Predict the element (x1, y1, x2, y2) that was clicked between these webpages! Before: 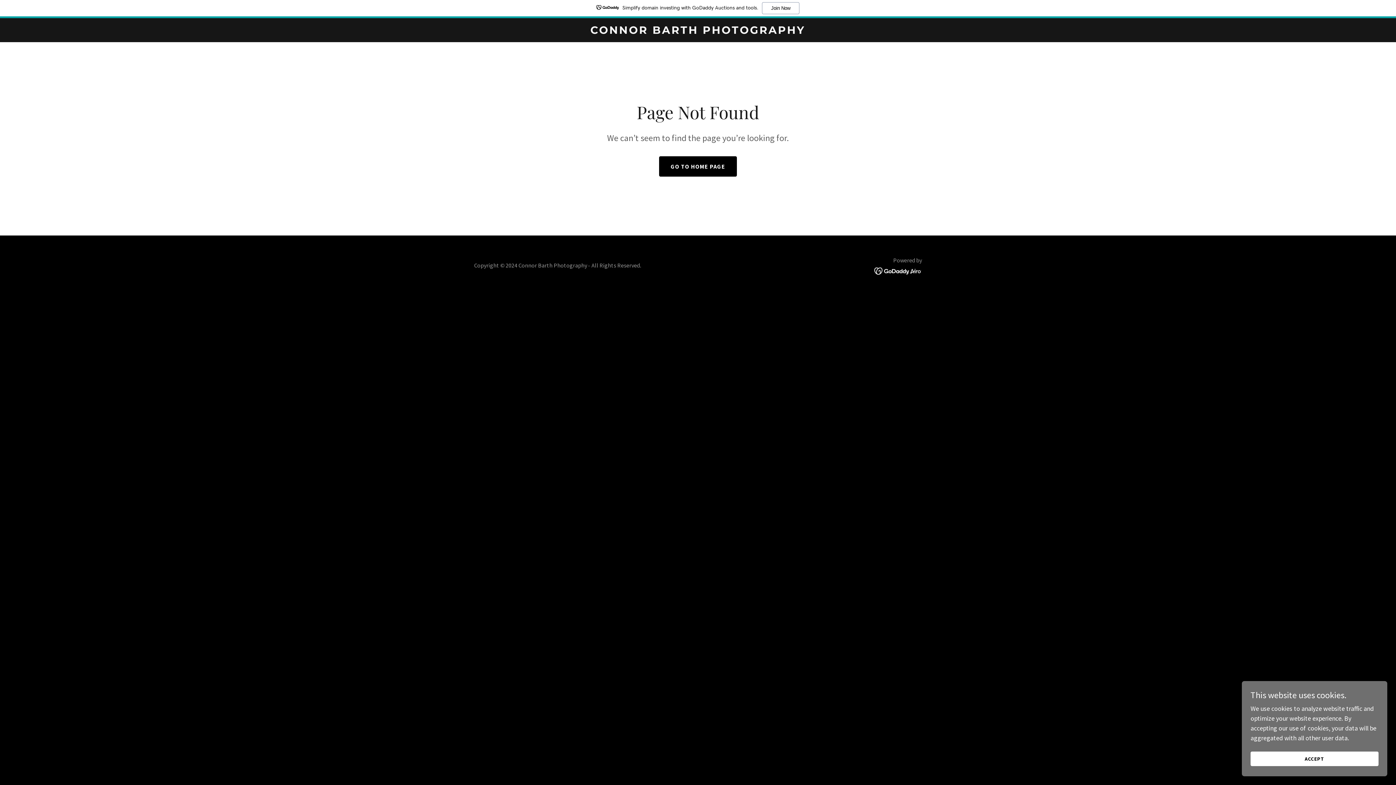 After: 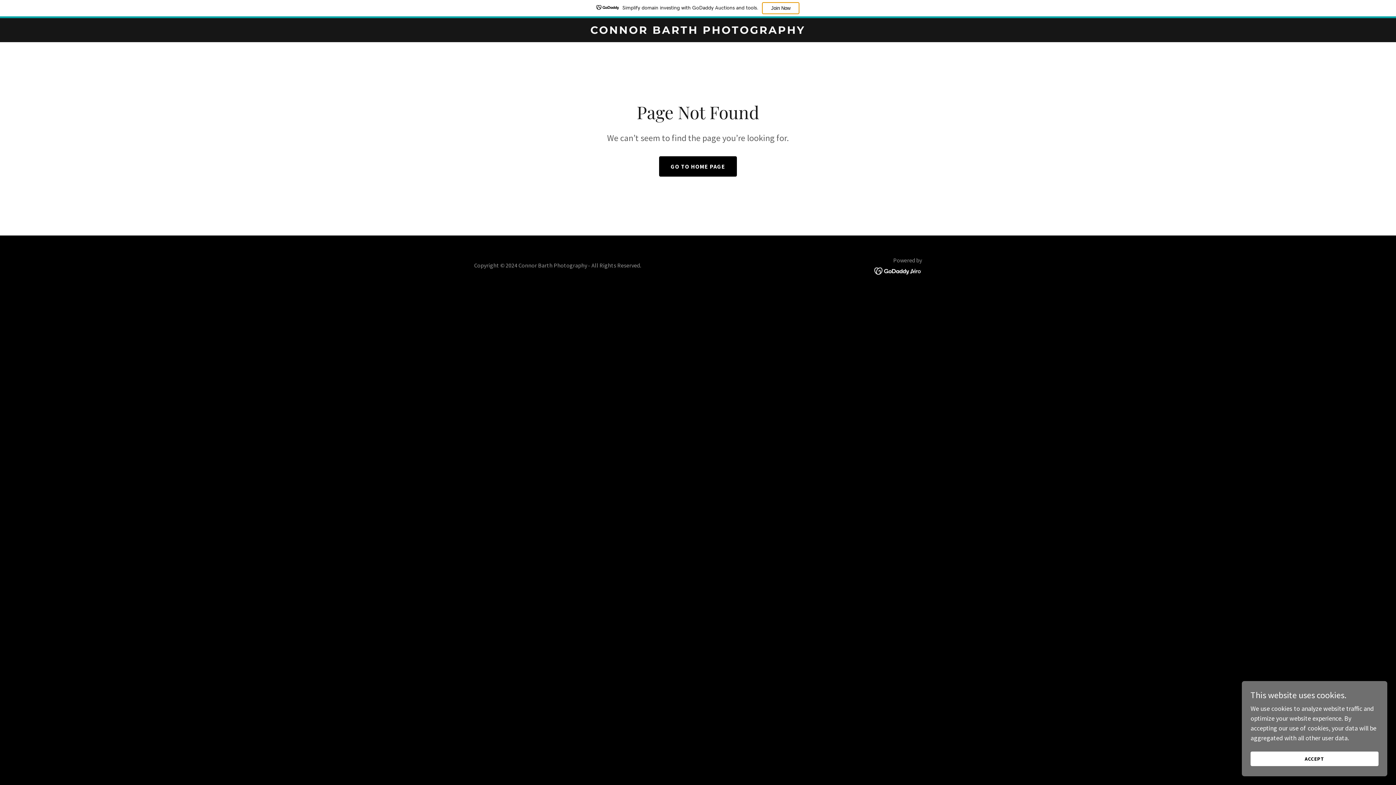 Action: label: Join Now bbox: (762, 2, 799, 14)